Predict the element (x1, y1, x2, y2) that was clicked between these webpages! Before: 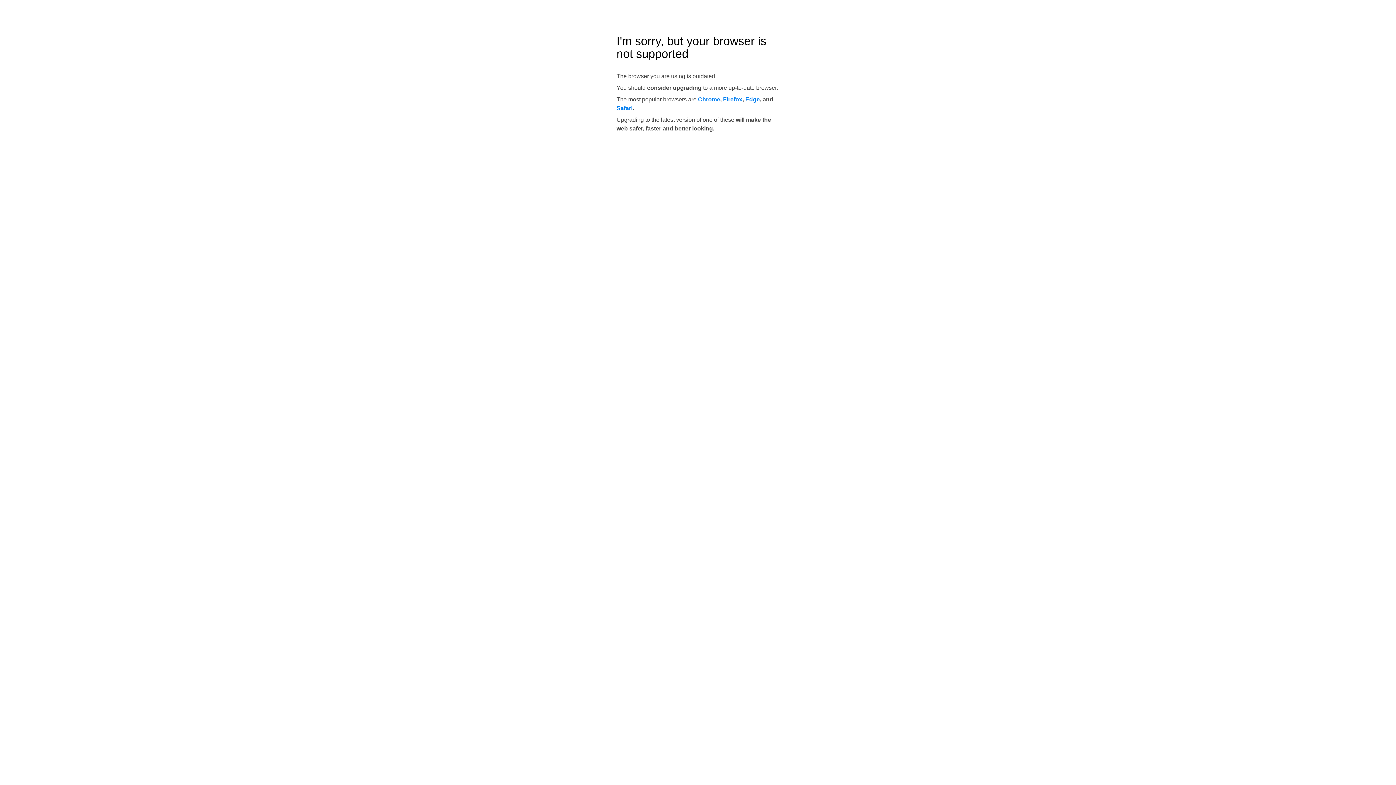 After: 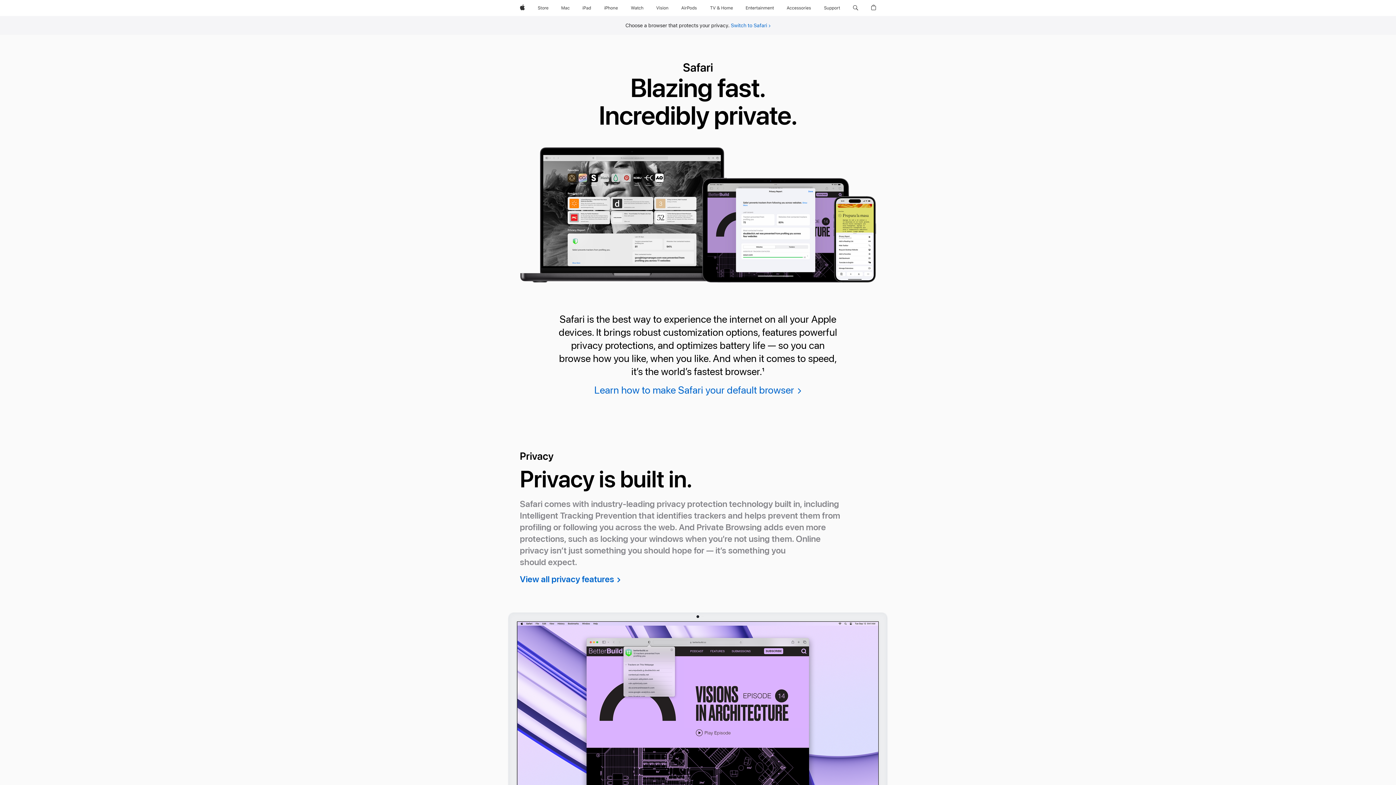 Action: label: Safari bbox: (616, 105, 632, 111)